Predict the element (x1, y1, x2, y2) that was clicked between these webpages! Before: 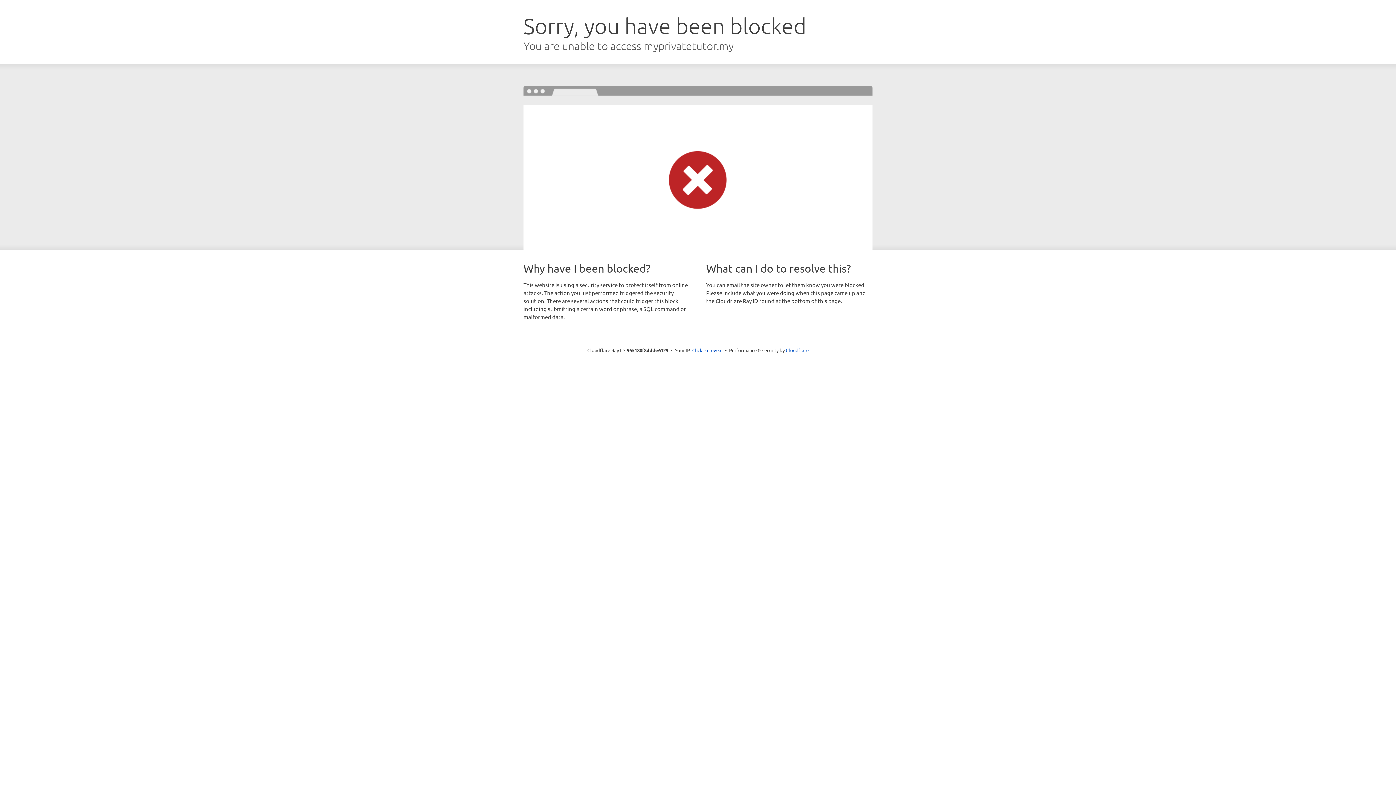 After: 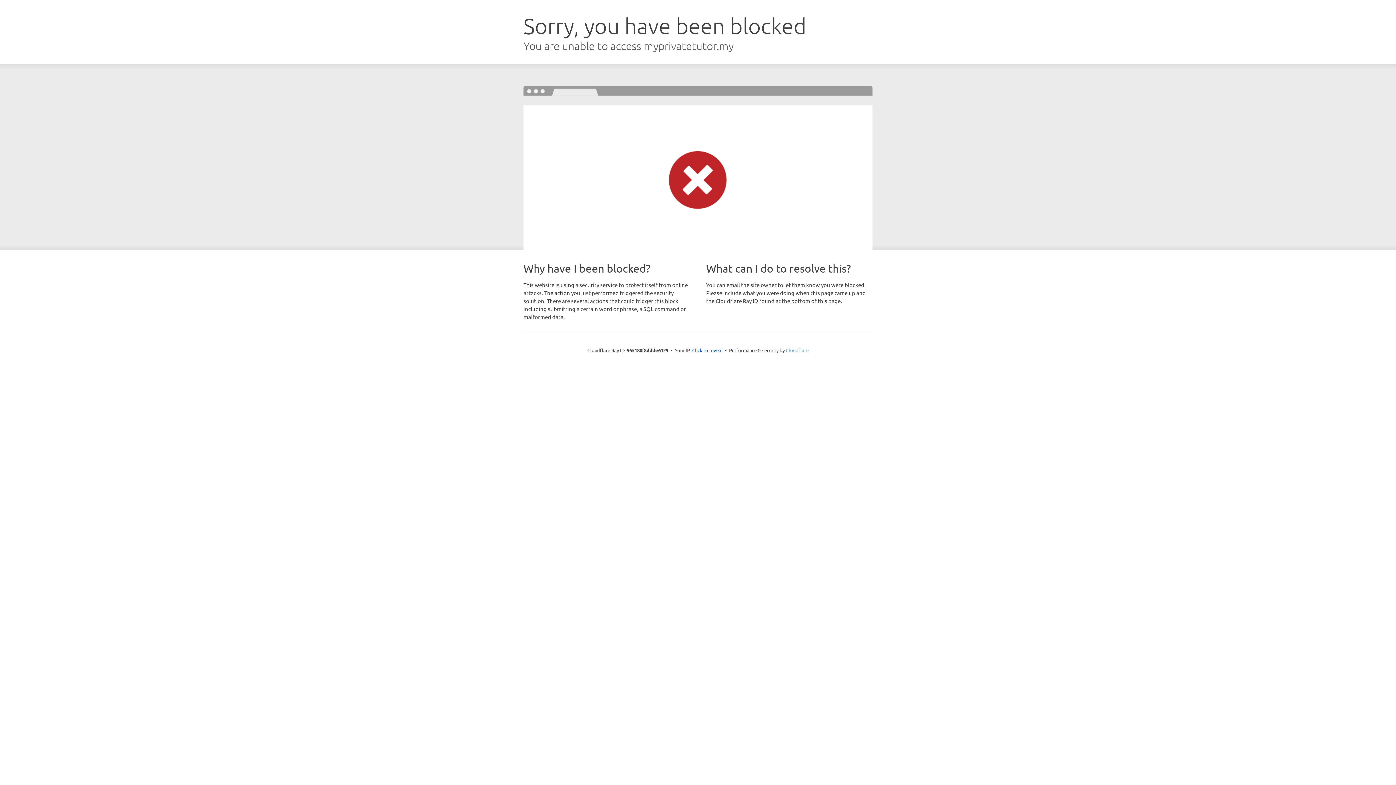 Action: bbox: (786, 347, 808, 353) label: Cloudflare